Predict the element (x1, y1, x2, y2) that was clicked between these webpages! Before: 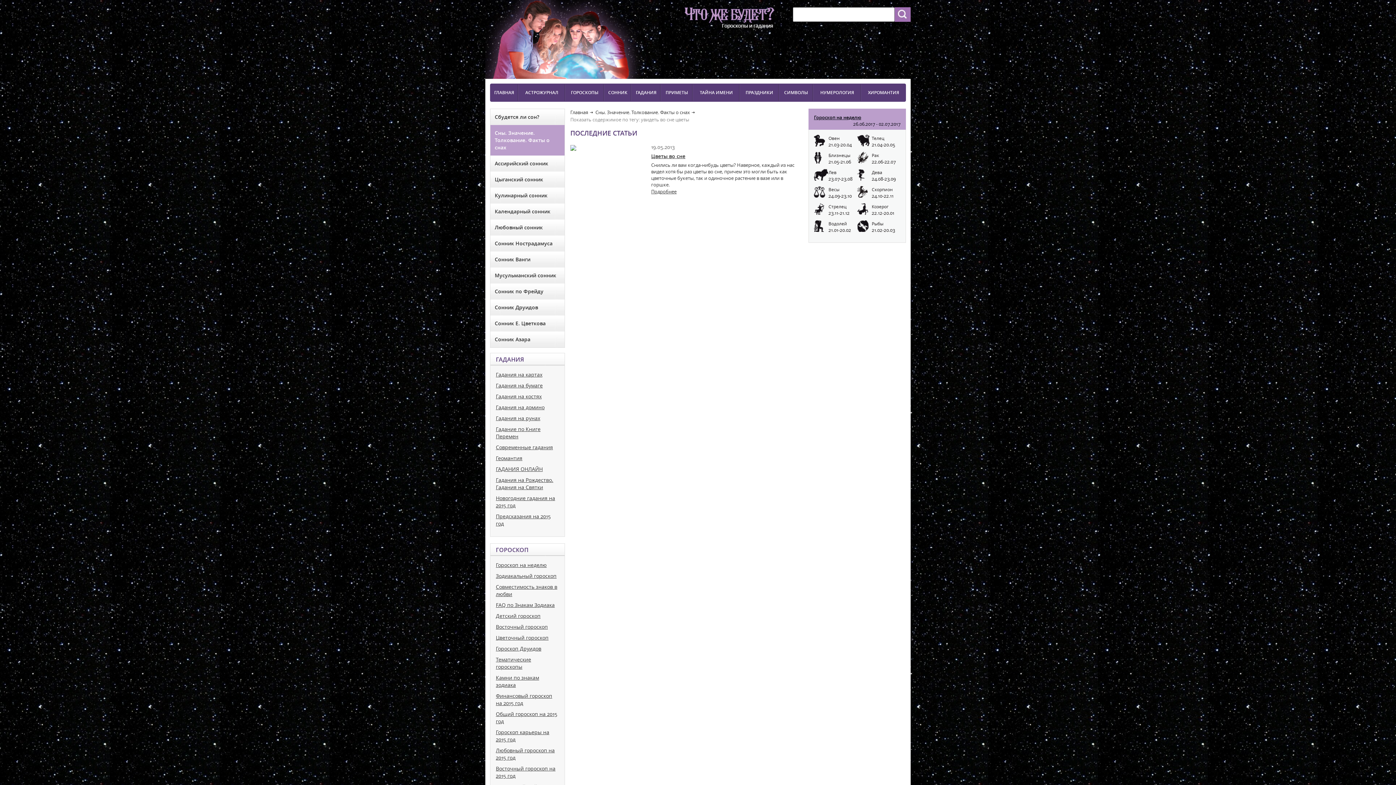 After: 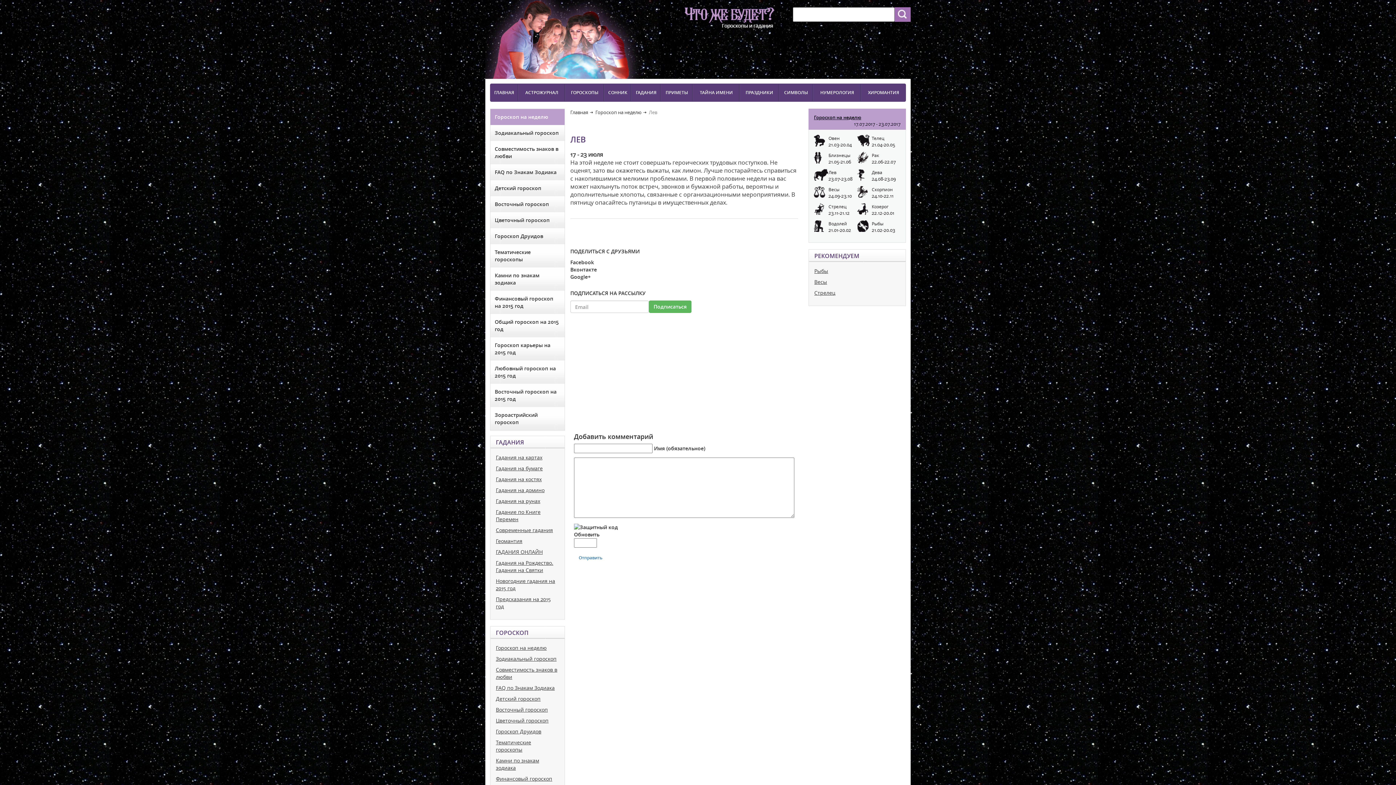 Action: label: Лев bbox: (828, 169, 836, 175)